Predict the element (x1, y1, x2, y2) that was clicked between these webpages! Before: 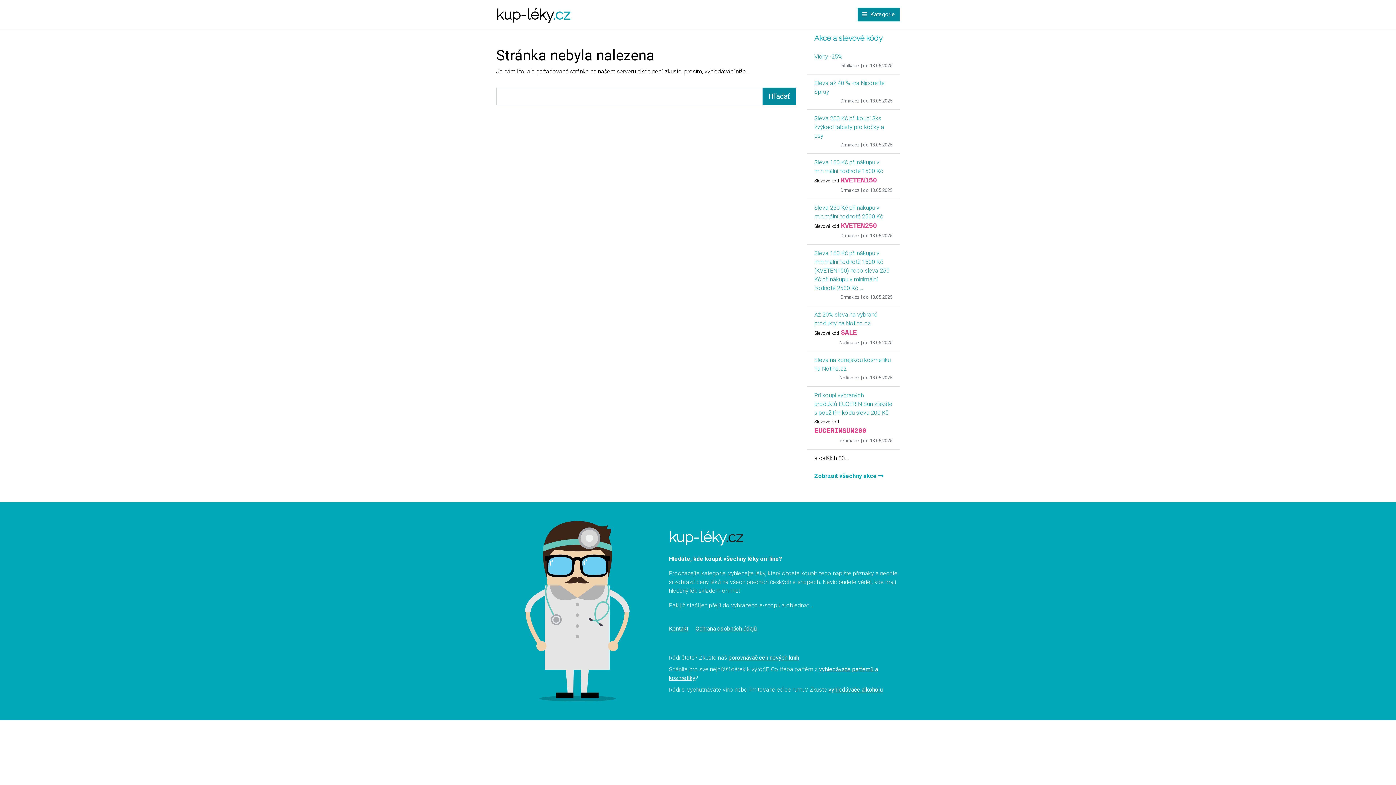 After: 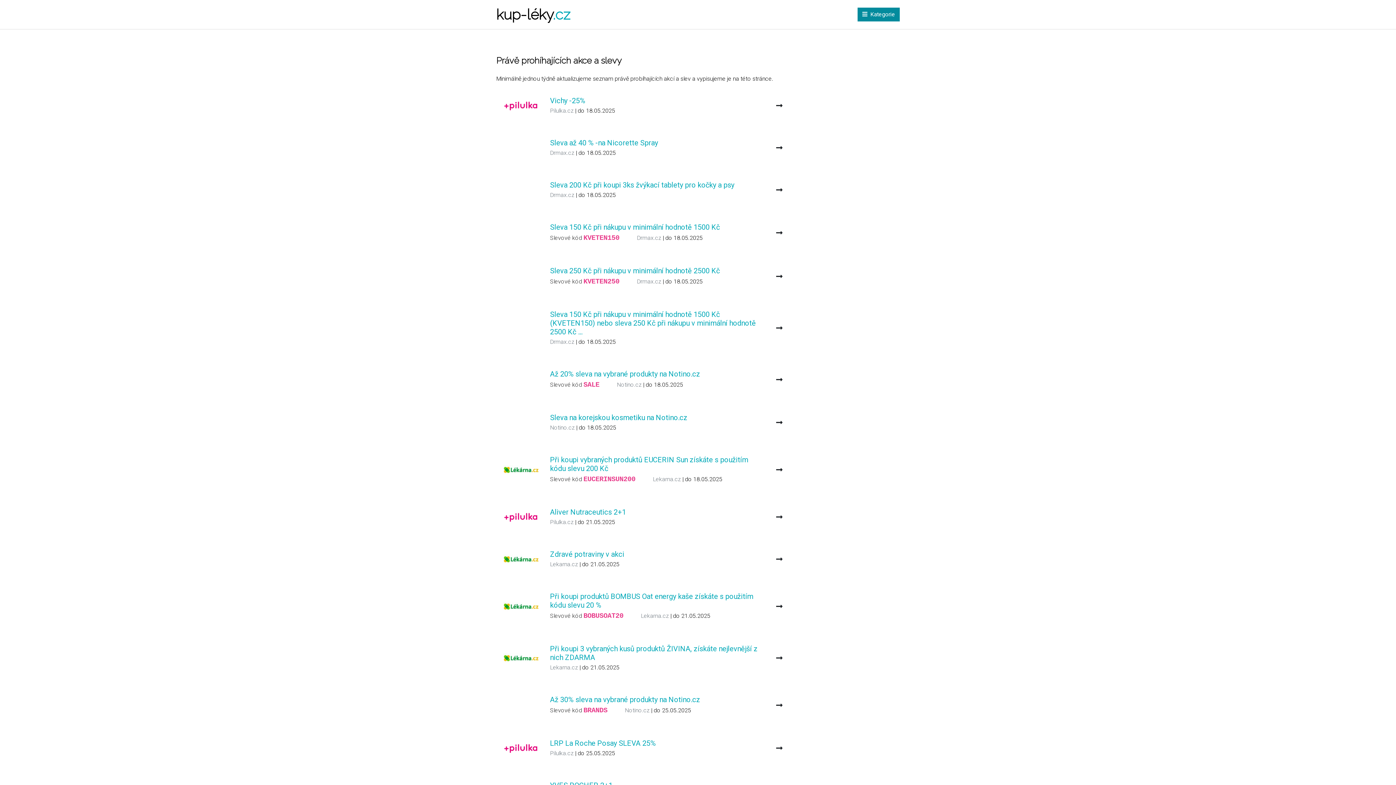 Action: bbox: (814, 33, 882, 42) label: Akce a slevové kódy